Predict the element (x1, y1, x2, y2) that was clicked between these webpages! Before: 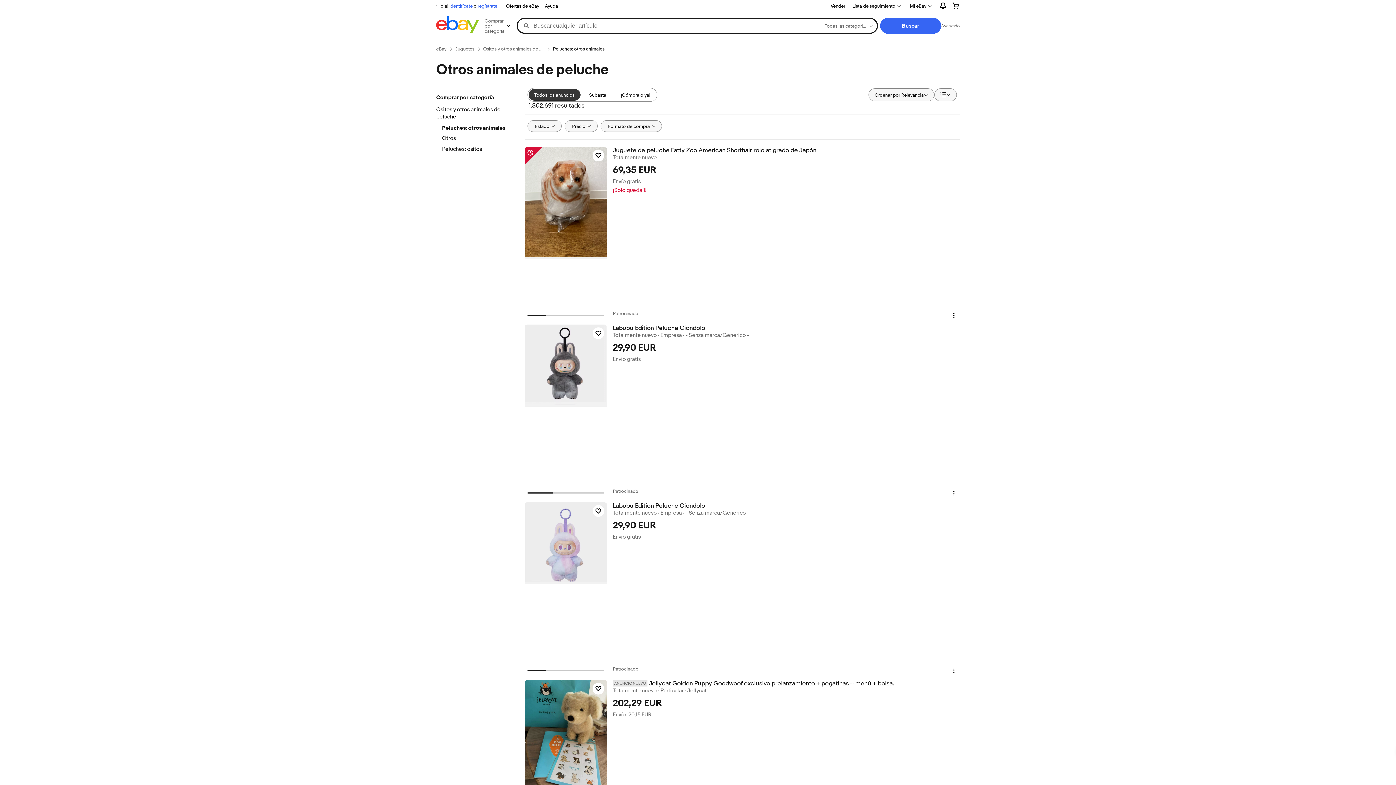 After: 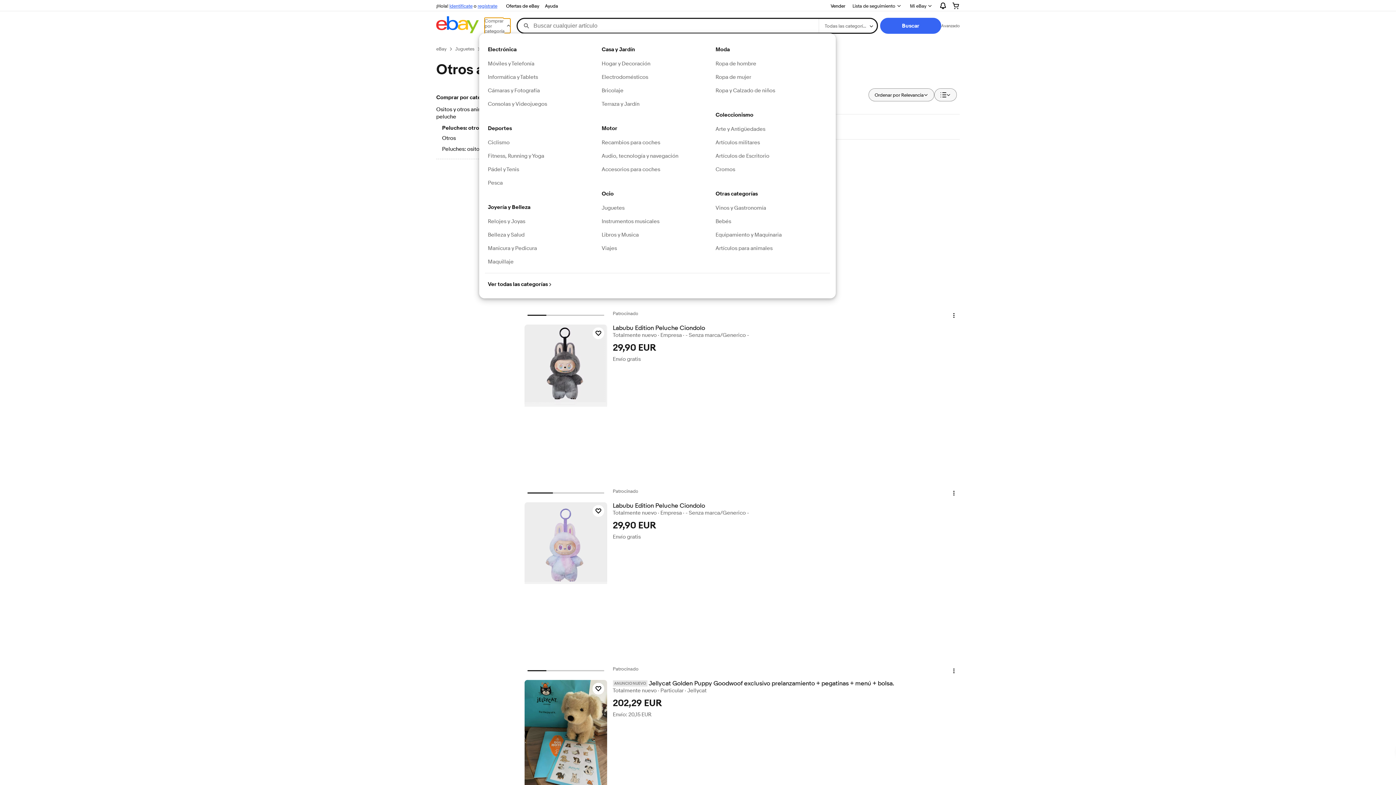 Action: bbox: (484, 18, 510, 33) label: Comprar por categoría